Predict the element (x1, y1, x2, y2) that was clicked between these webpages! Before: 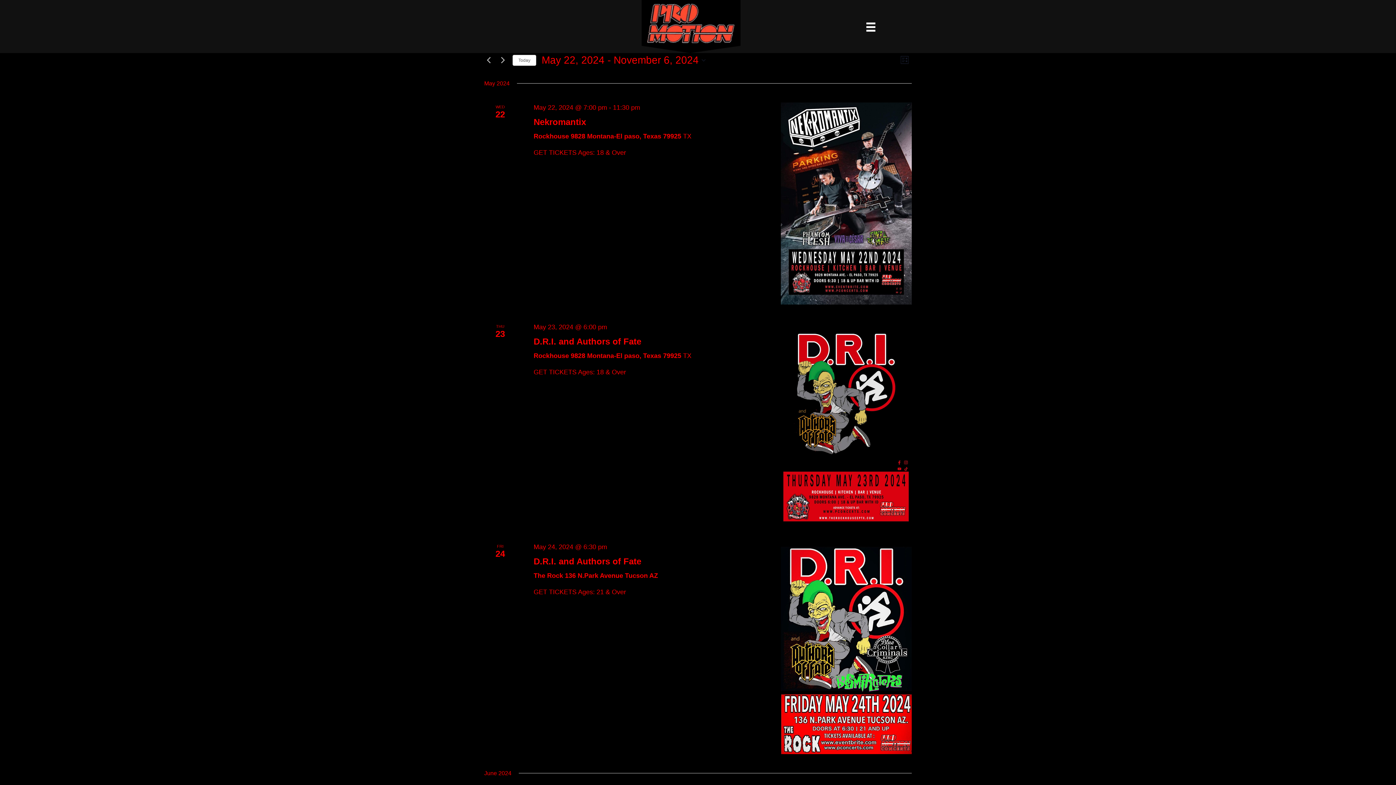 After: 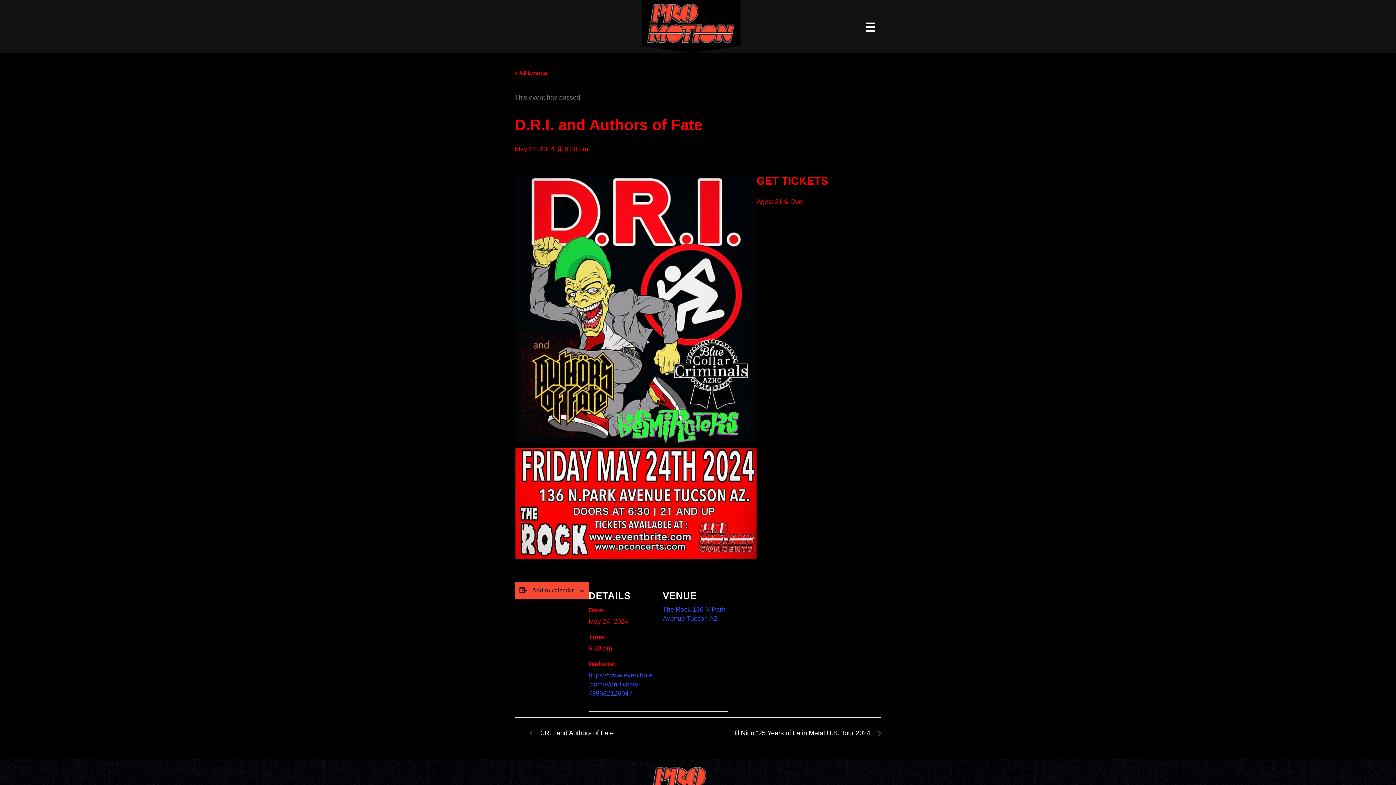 Action: bbox: (781, 542, 911, 754)